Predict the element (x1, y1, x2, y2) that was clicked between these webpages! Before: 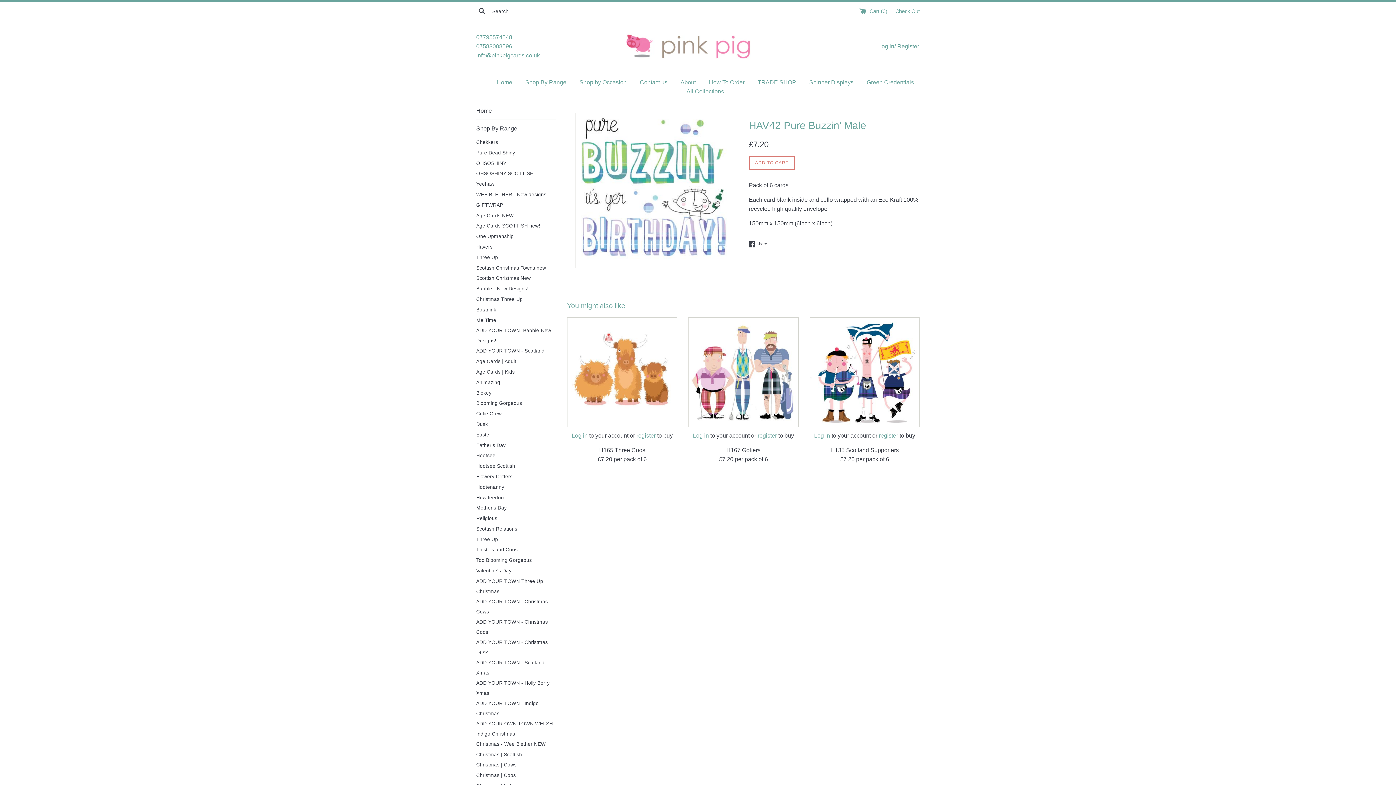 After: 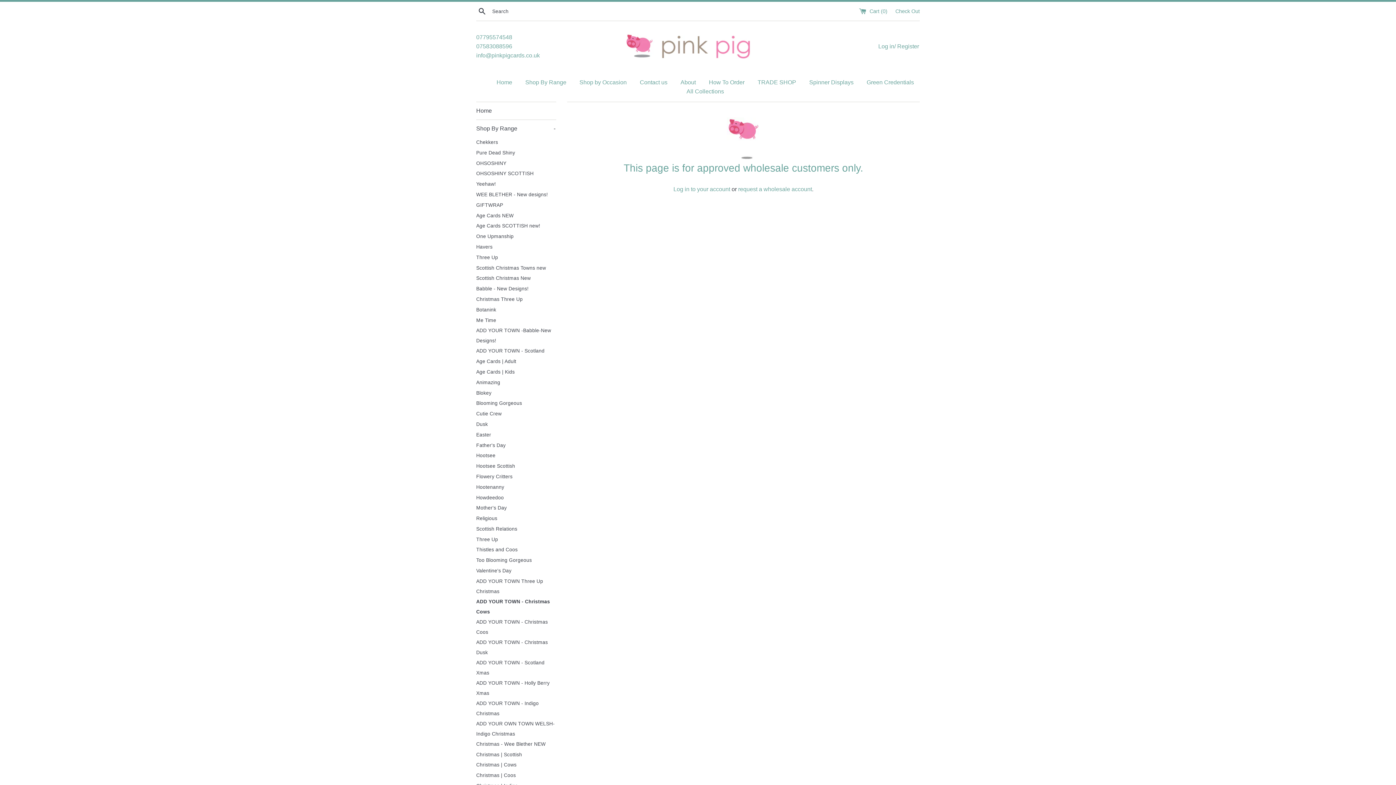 Action: bbox: (476, 597, 556, 617) label: ADD YOUR TOWN - Christmas Cows